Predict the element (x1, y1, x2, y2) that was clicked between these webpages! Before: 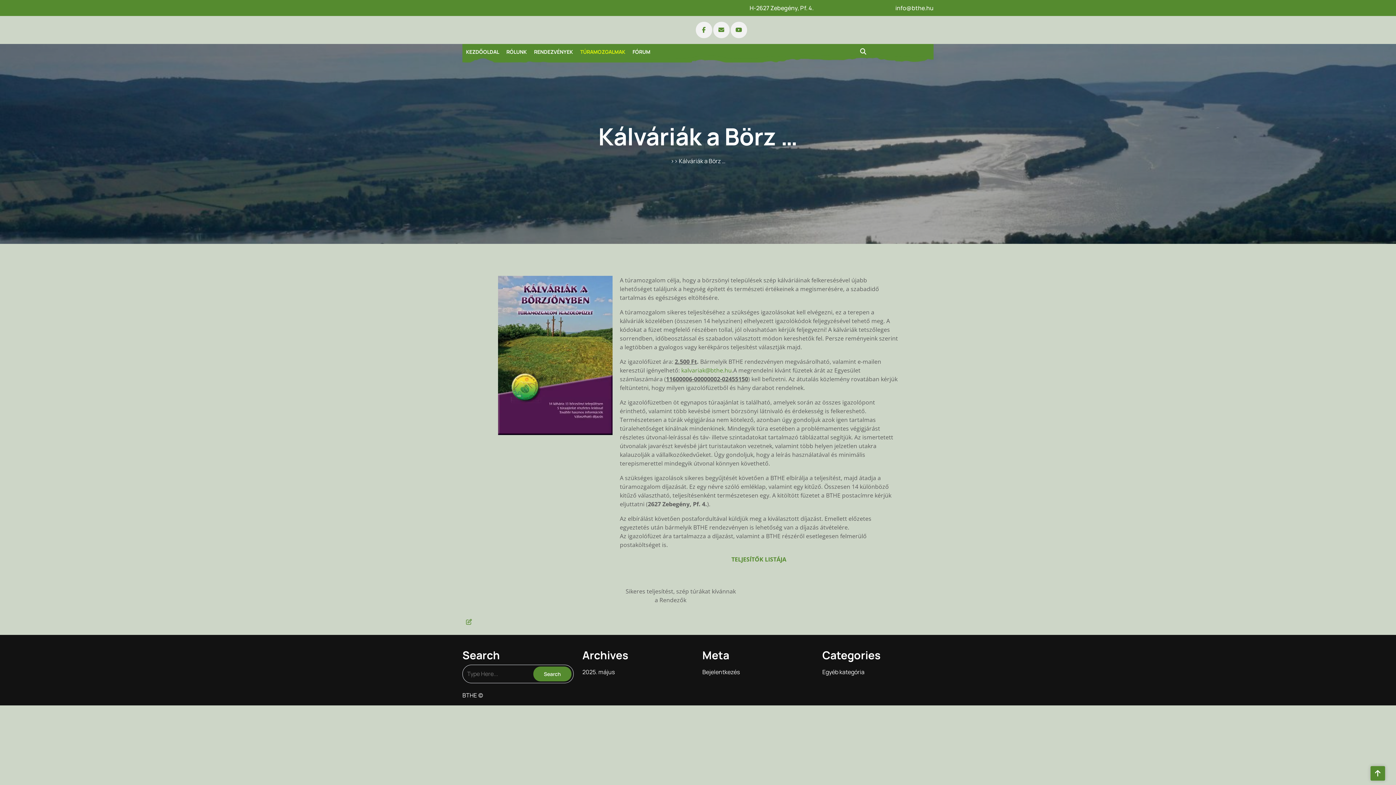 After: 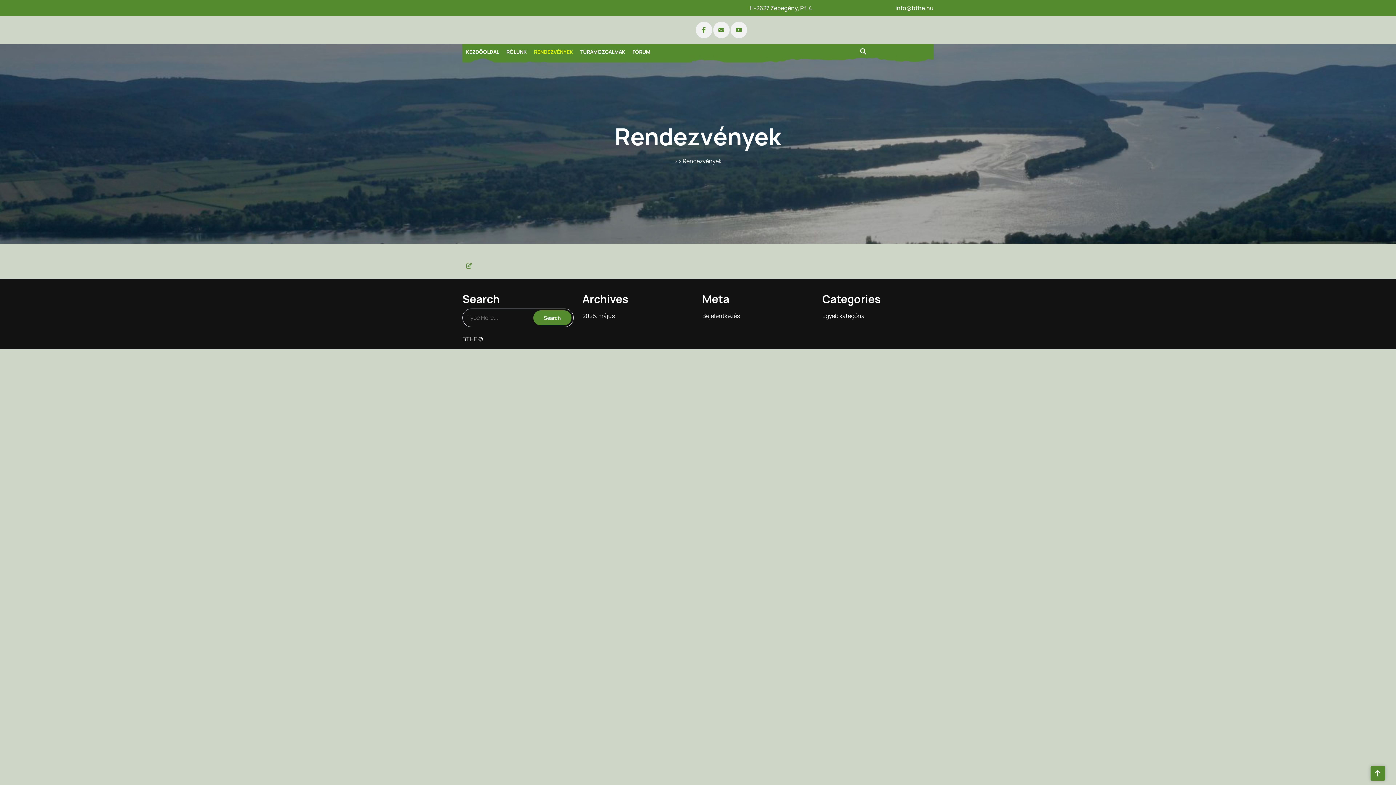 Action: label: RENDEZVÉNYEK bbox: (530, 44, 576, 59)